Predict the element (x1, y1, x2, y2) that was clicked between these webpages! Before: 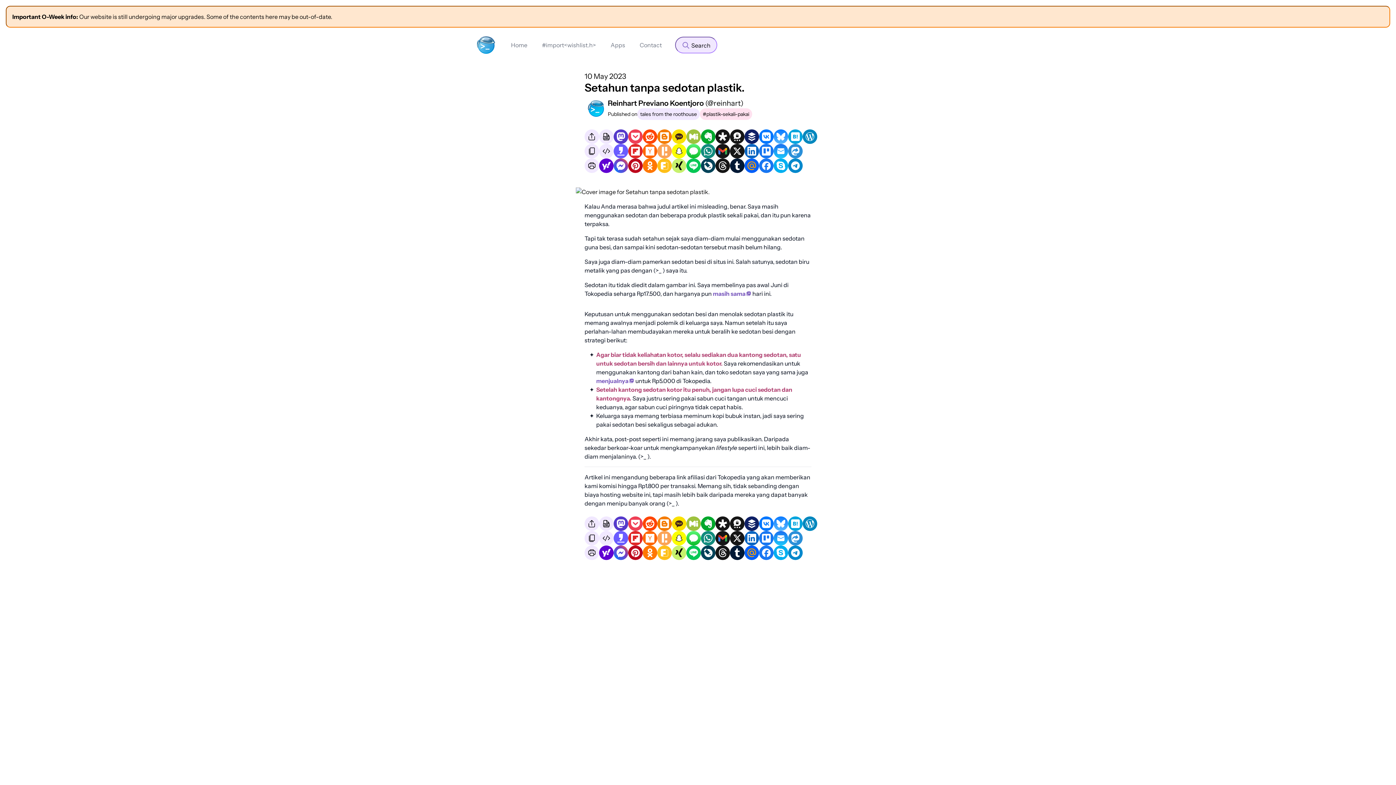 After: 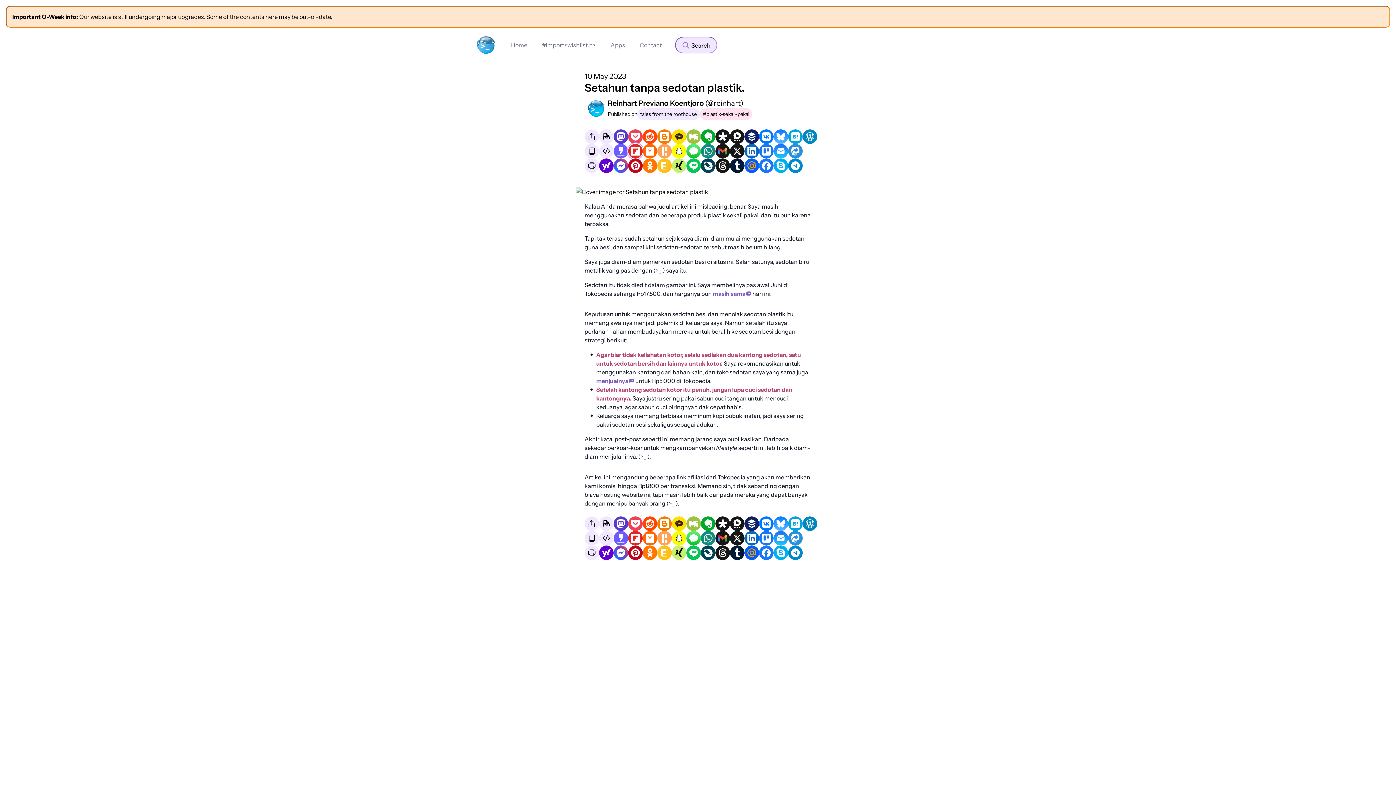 Action: label: Share to Flipboard bbox: (628, 144, 642, 158)